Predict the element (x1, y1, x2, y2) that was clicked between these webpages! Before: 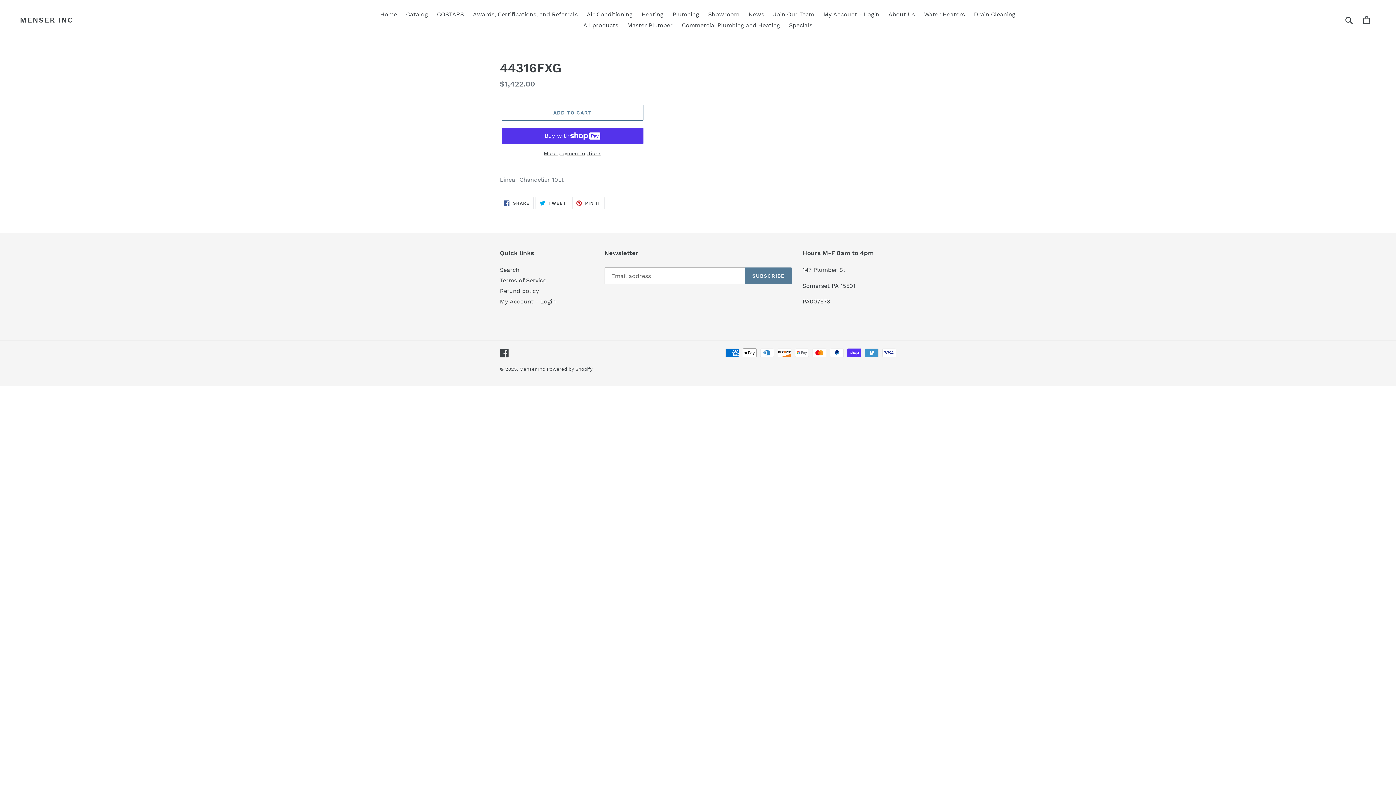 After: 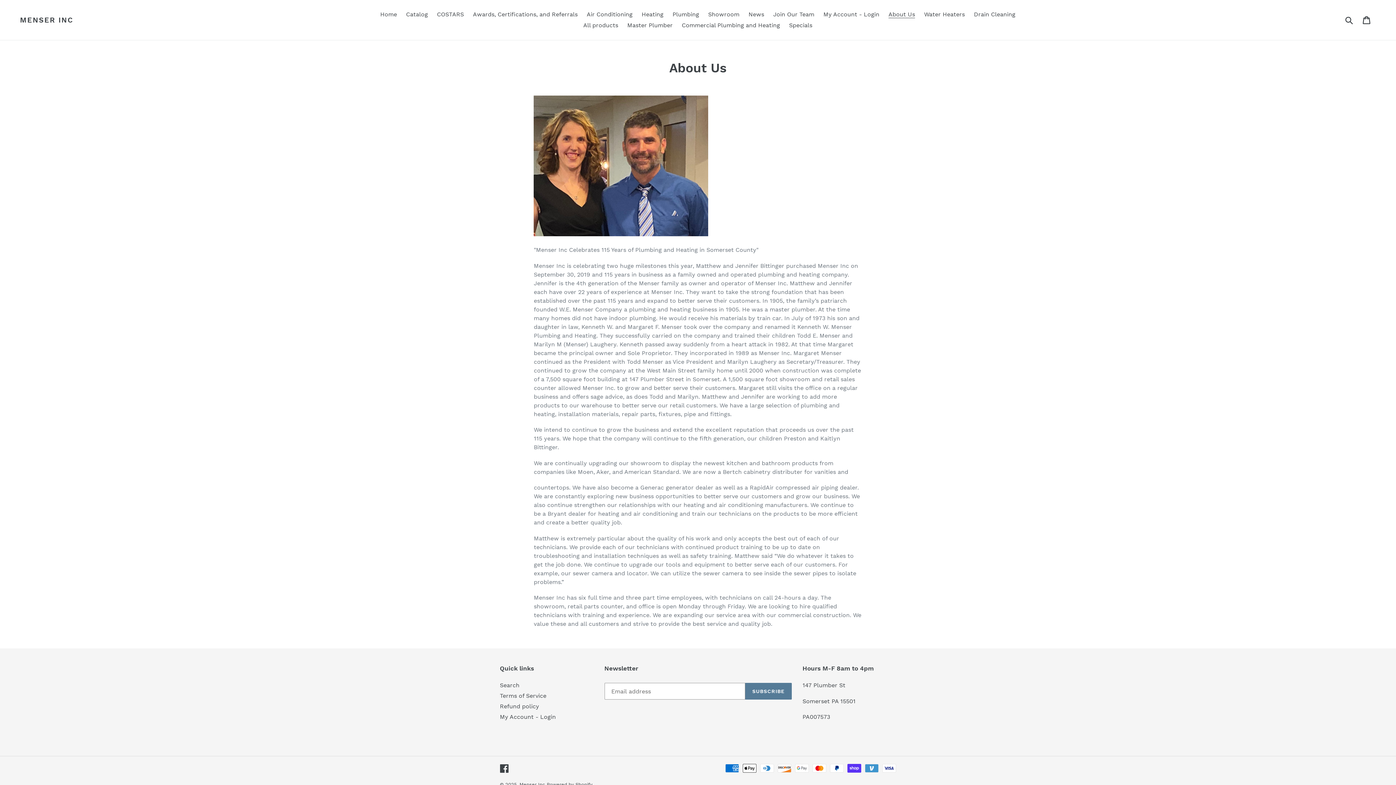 Action: label: About Us bbox: (885, 9, 918, 20)